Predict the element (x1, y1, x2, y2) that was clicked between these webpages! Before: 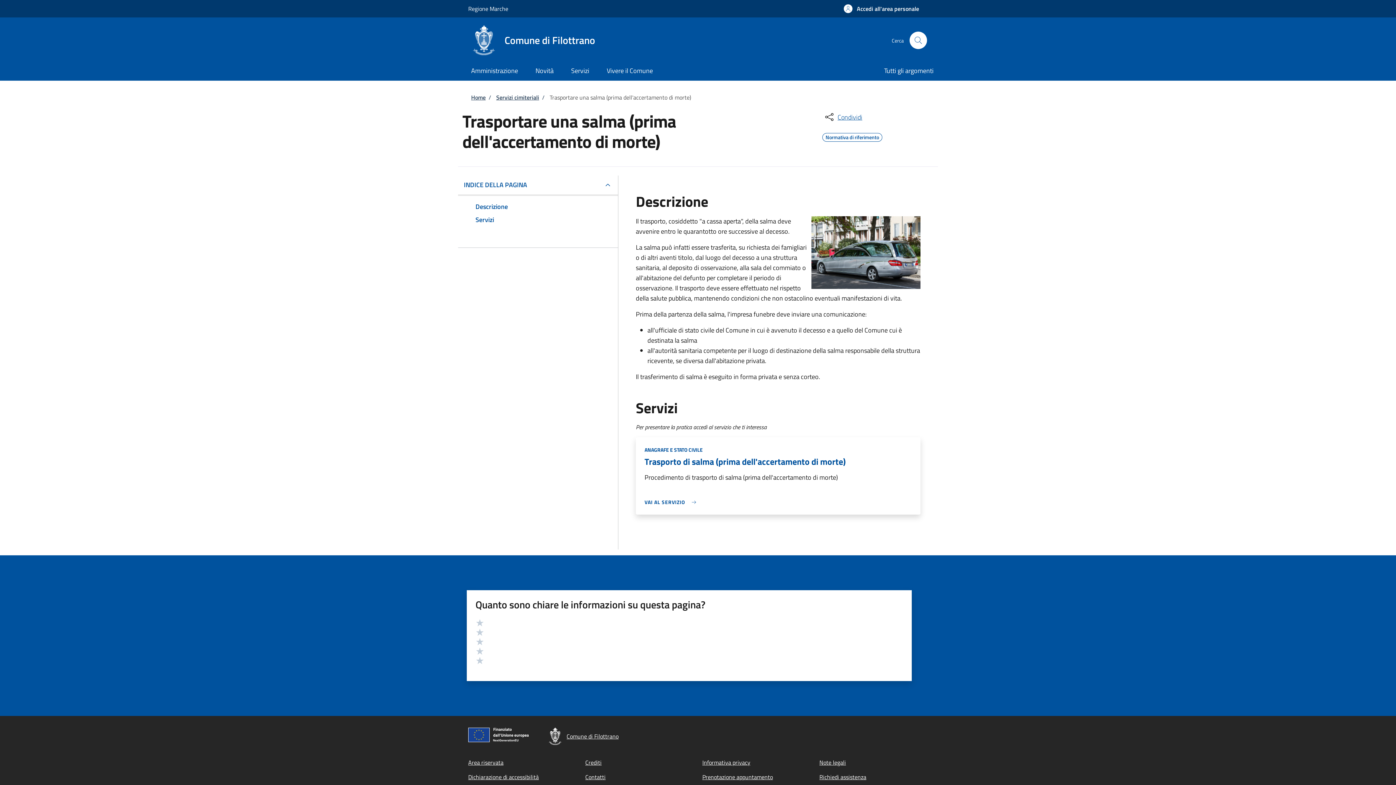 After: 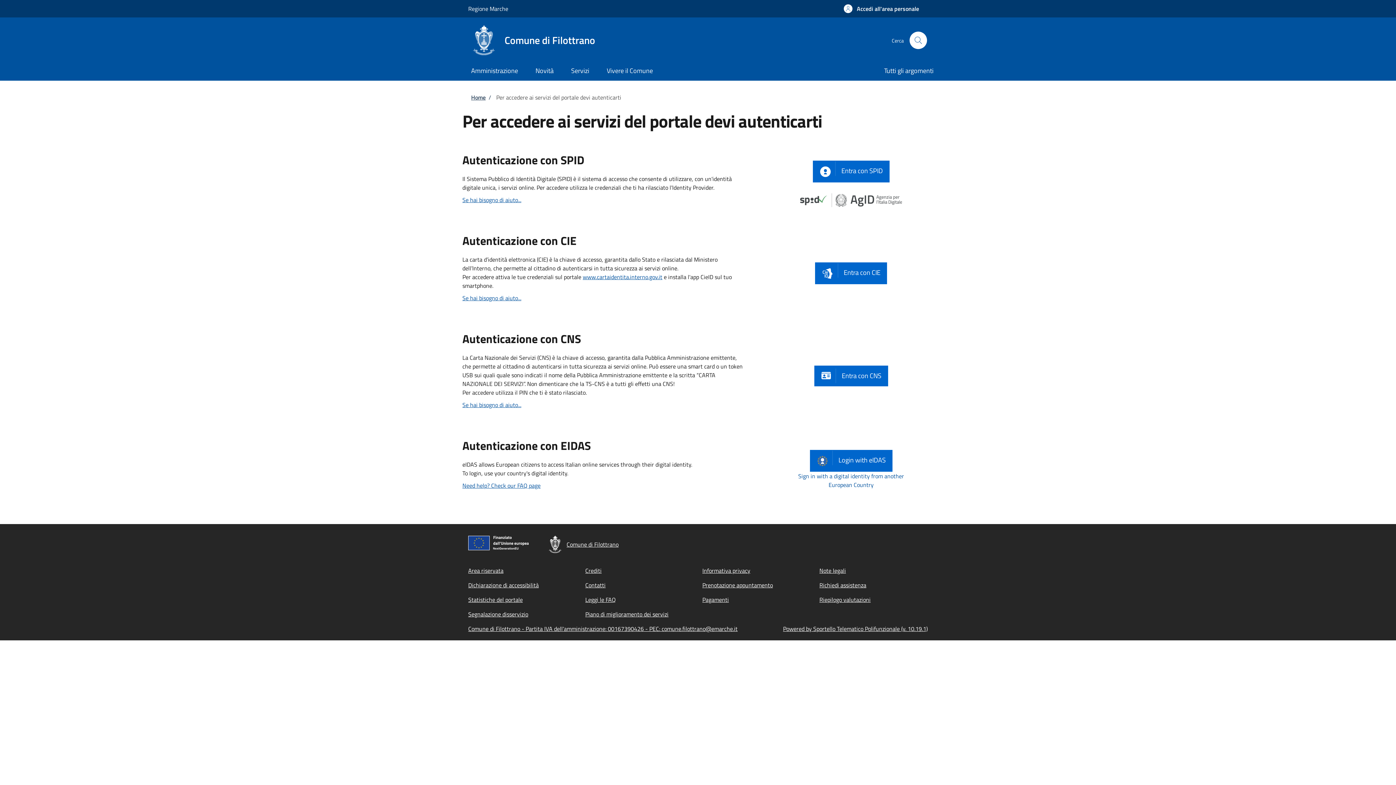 Action: bbox: (835, 0, 928, 17) label: Accedi all'area personale